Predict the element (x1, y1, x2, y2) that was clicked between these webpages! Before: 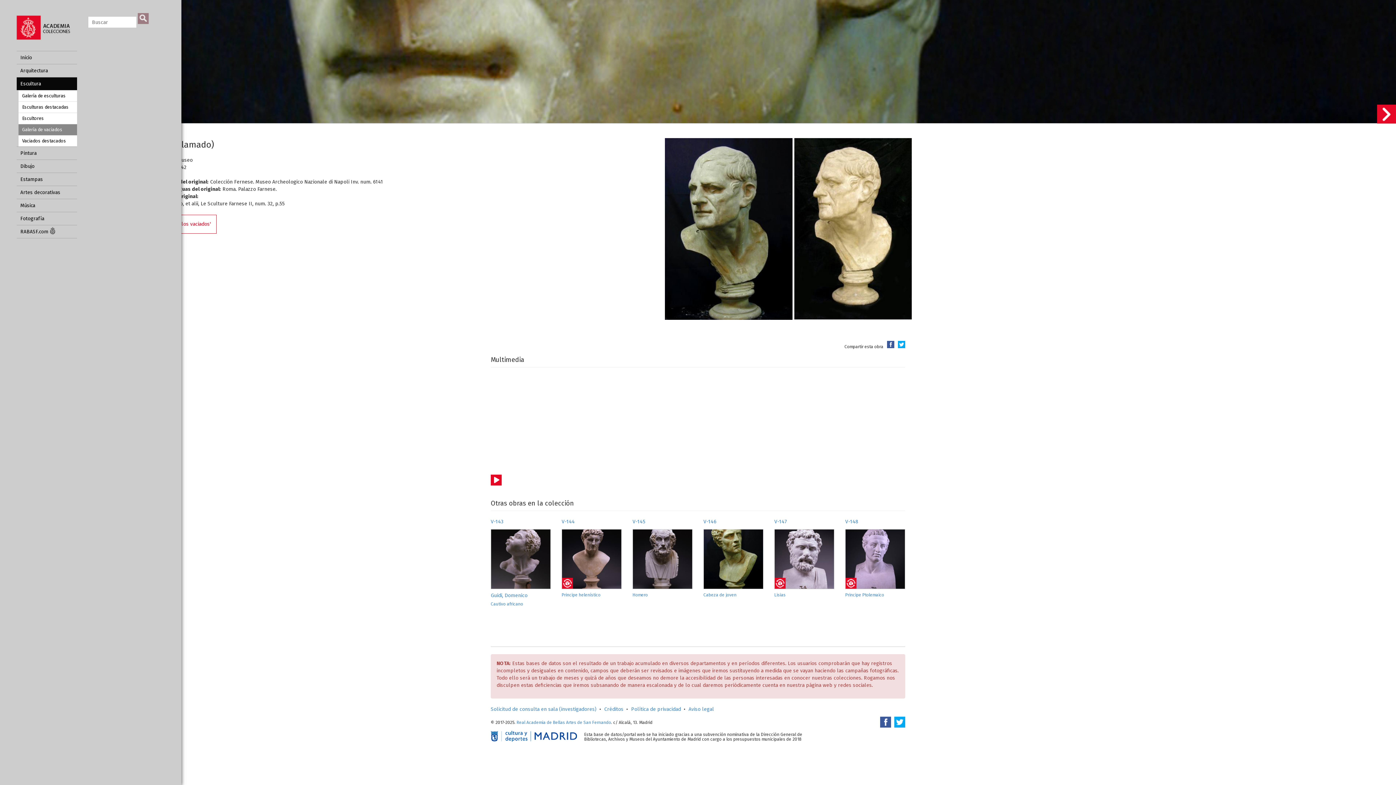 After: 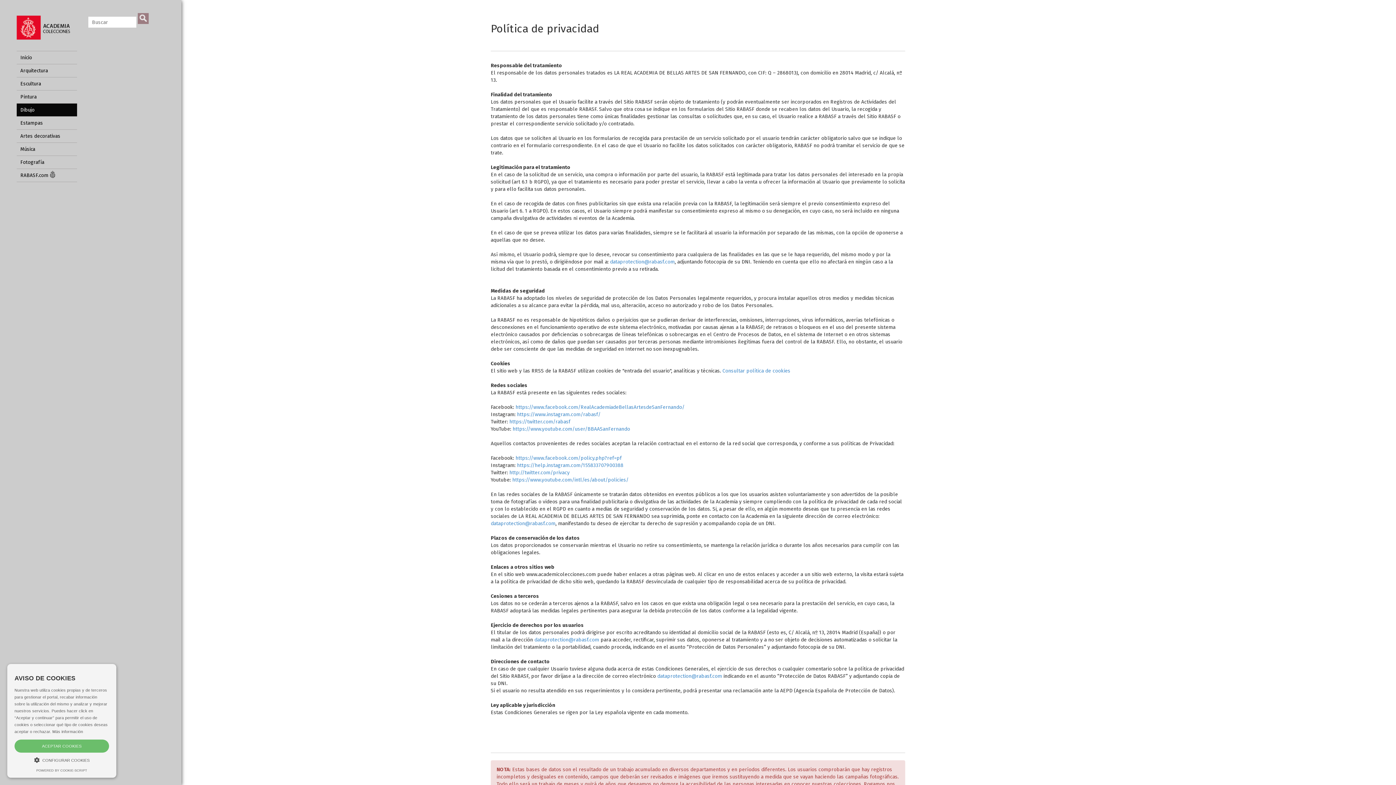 Action: label: Política de privacidad bbox: (631, 706, 681, 712)